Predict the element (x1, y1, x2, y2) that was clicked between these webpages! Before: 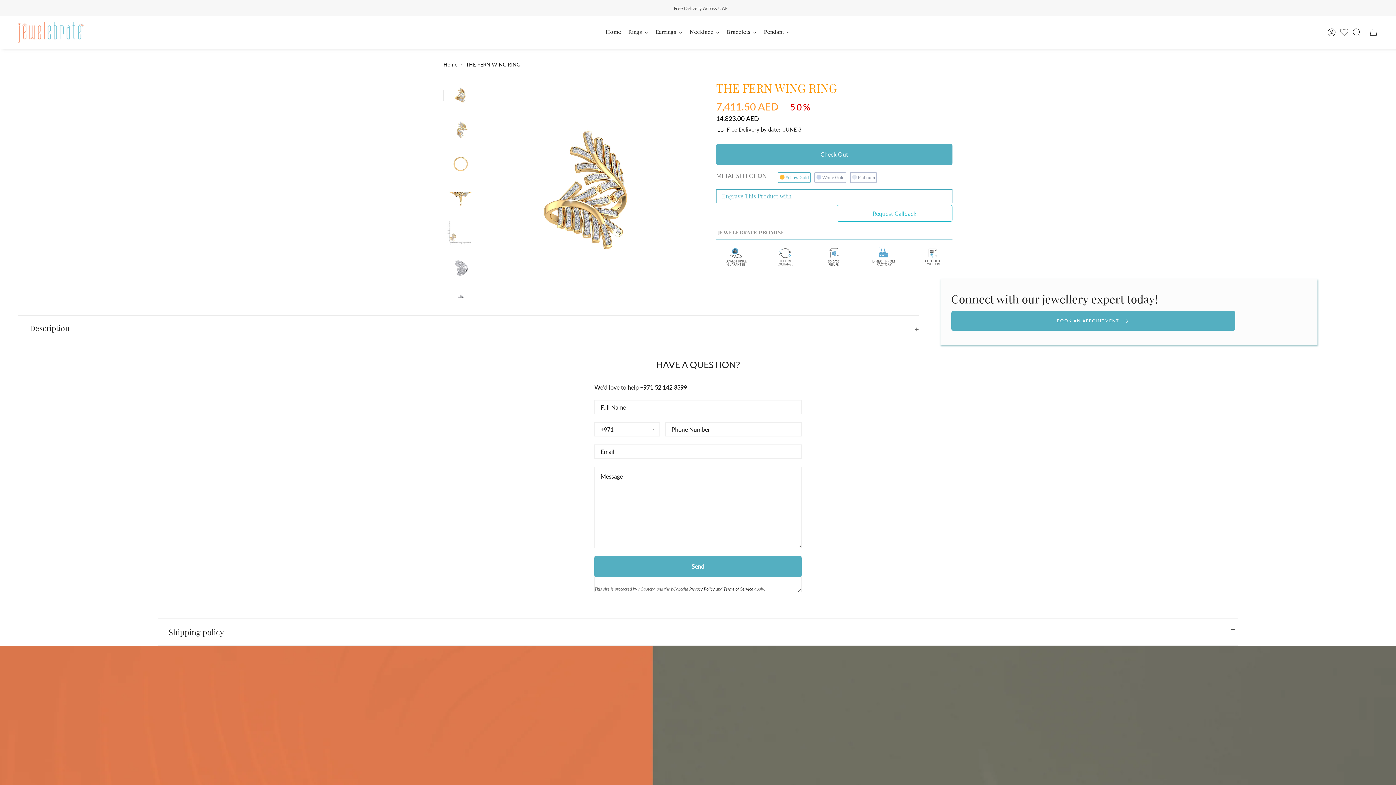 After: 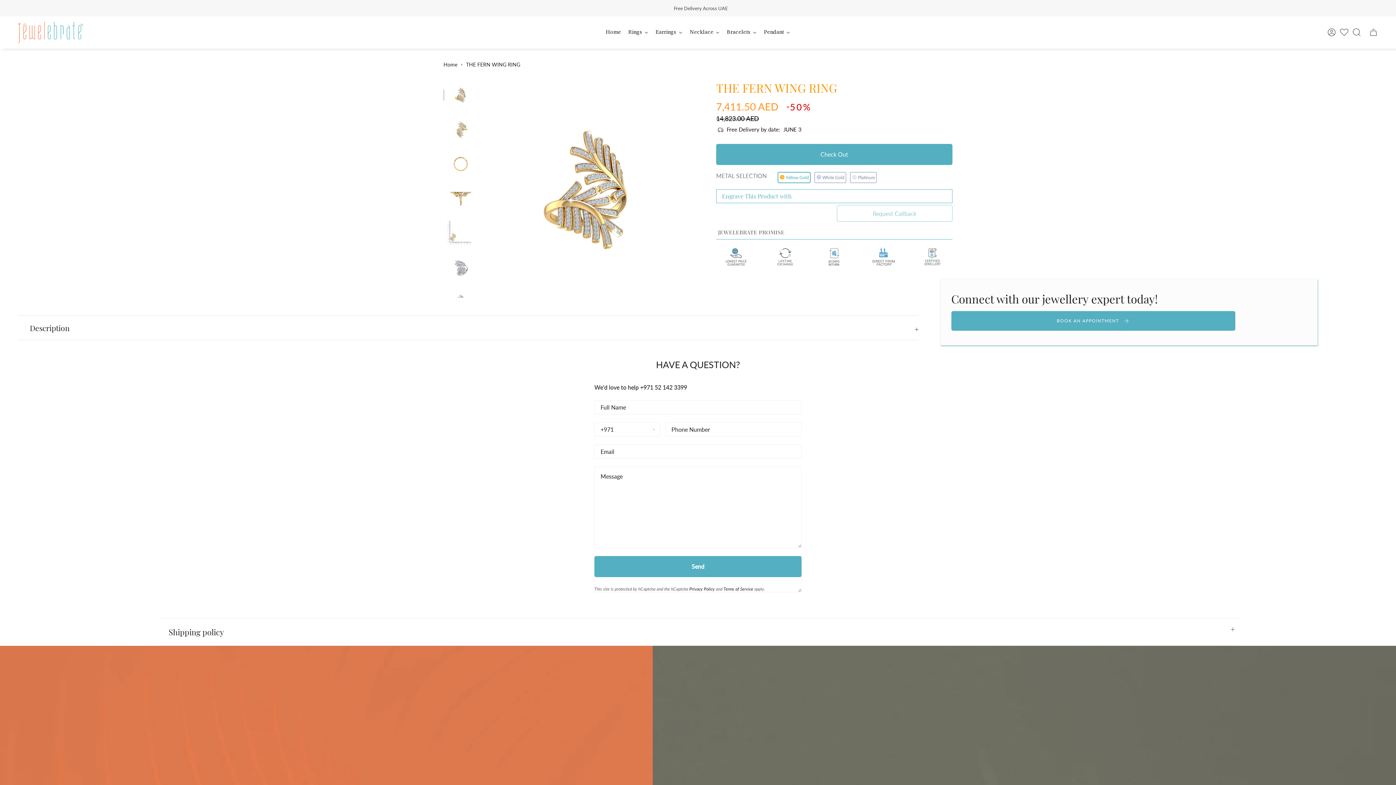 Action: bbox: (873, 210, 916, 216) label: Request Callback